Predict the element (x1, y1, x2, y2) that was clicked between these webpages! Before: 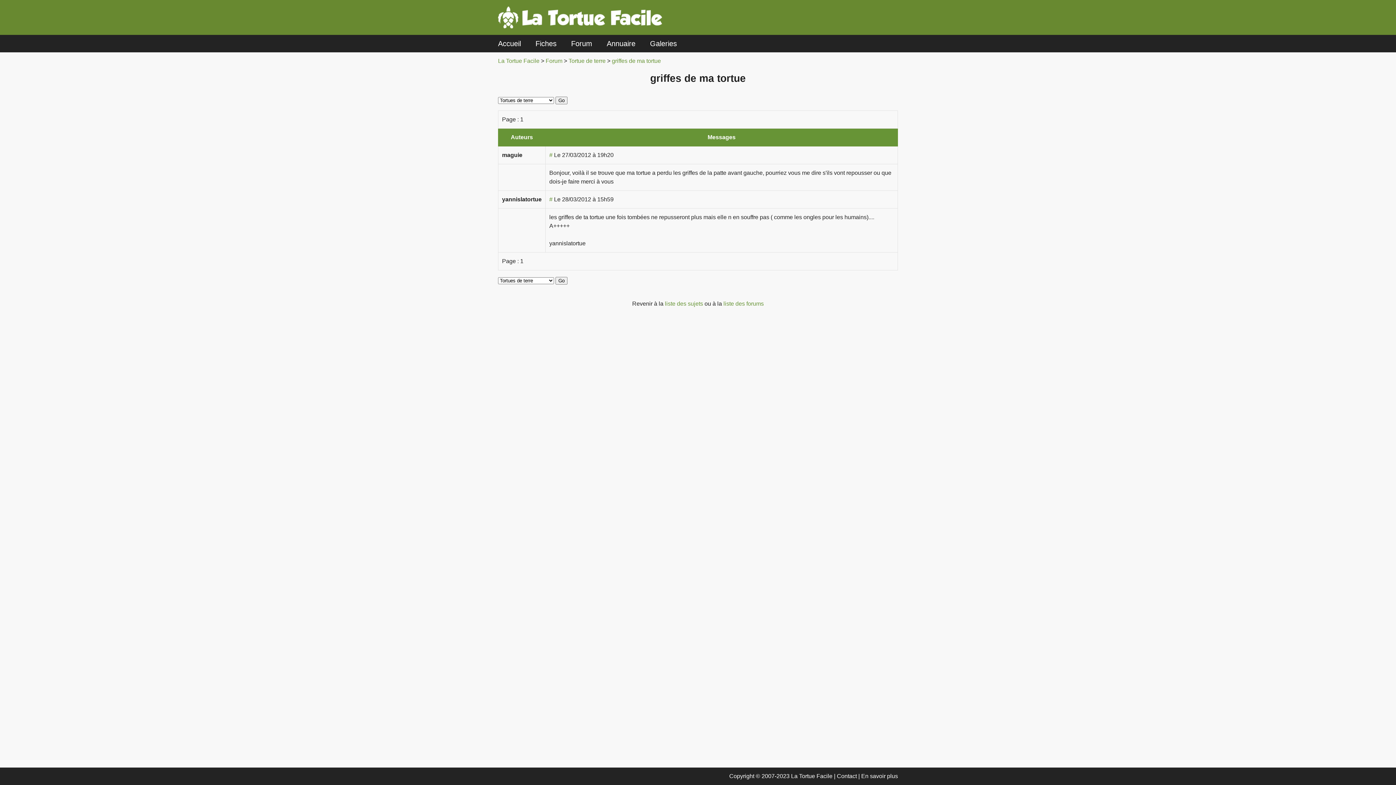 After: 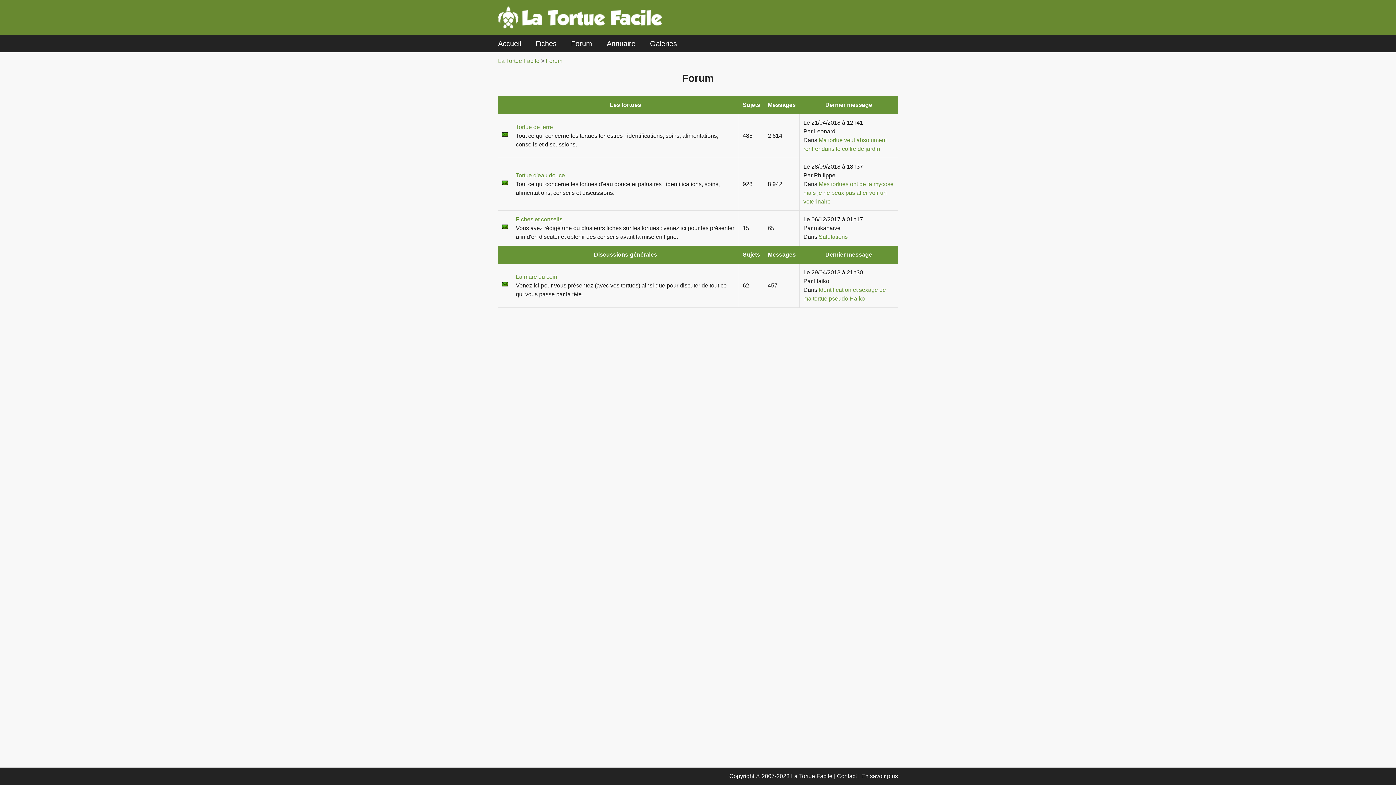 Action: label: liste des forums bbox: (723, 300, 764, 306)